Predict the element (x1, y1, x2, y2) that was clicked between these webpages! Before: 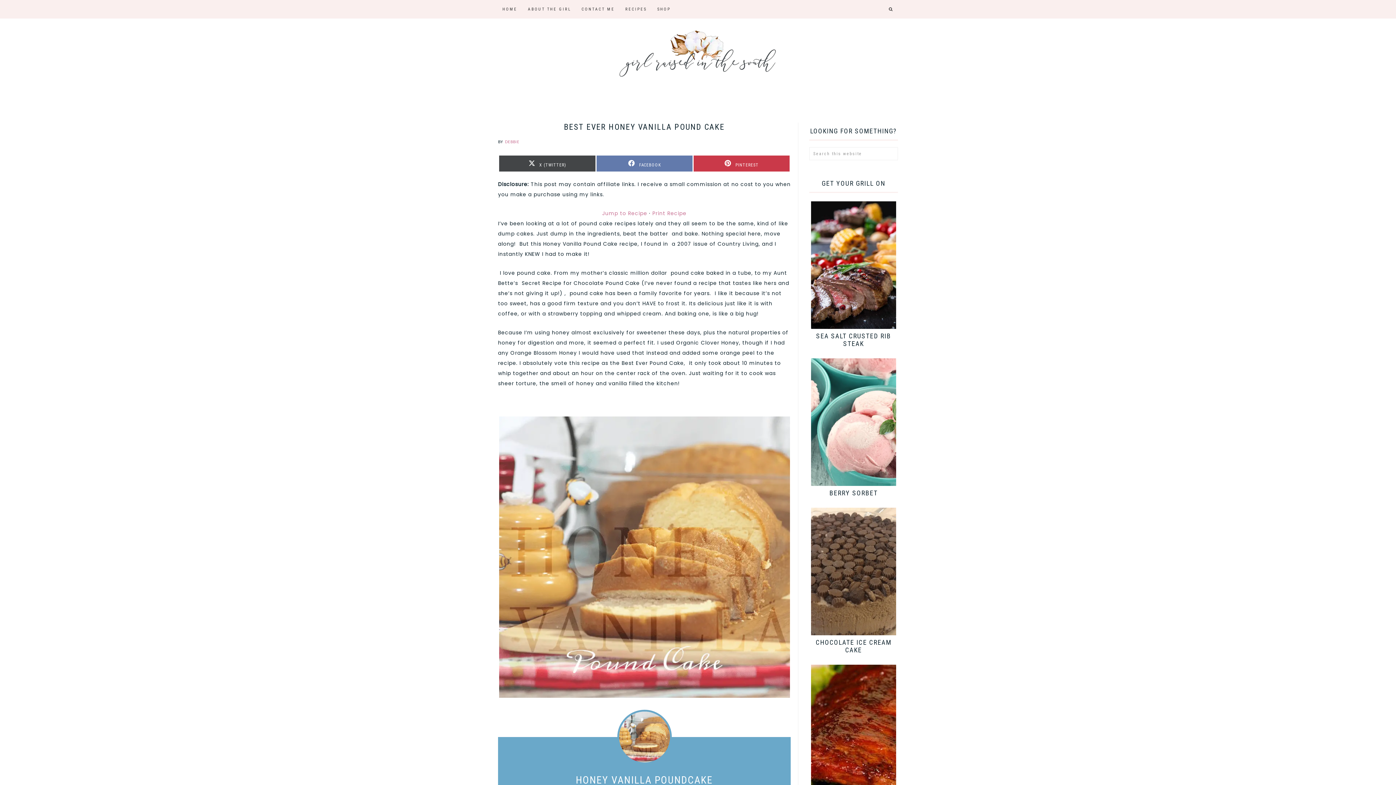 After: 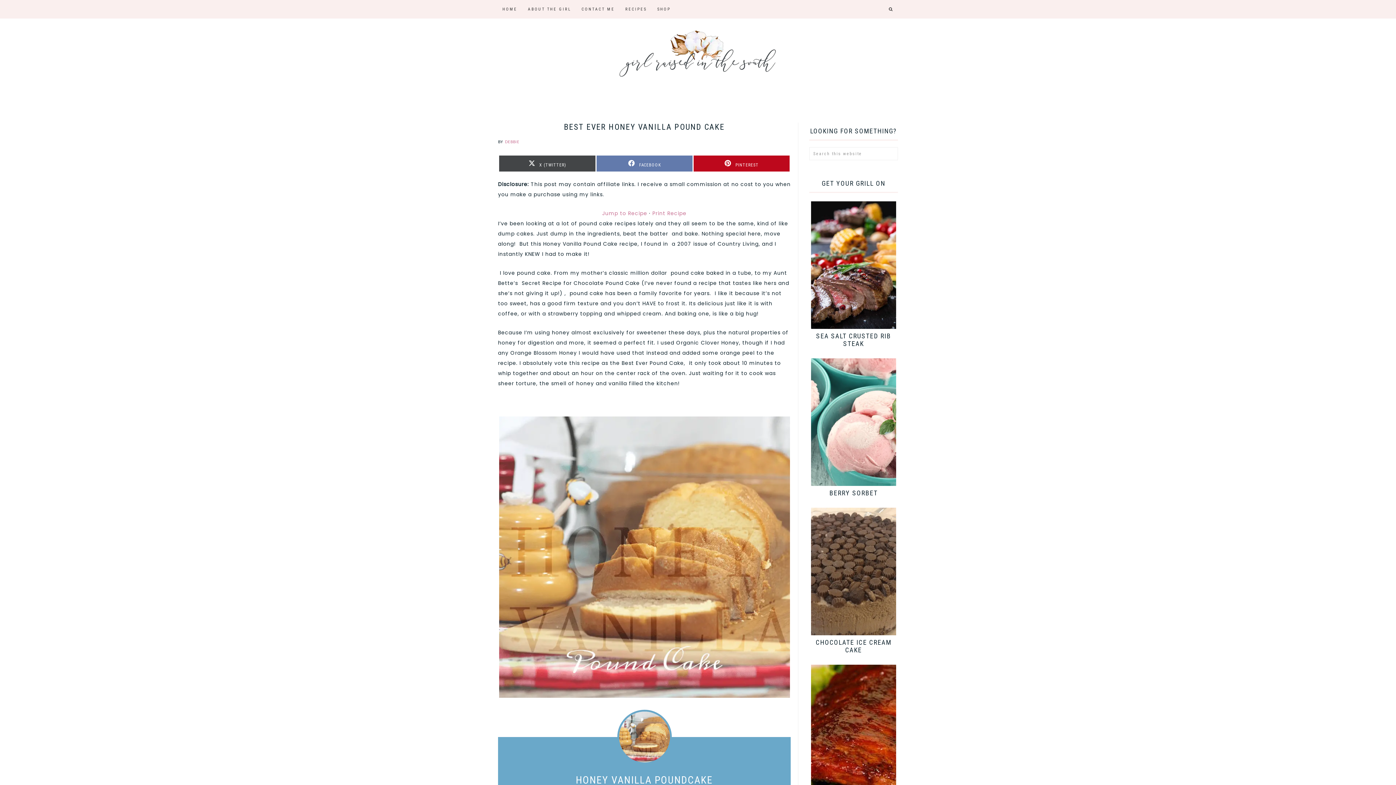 Action: bbox: (693, 155, 789, 171) label:  
SHARE ON
PINTEREST